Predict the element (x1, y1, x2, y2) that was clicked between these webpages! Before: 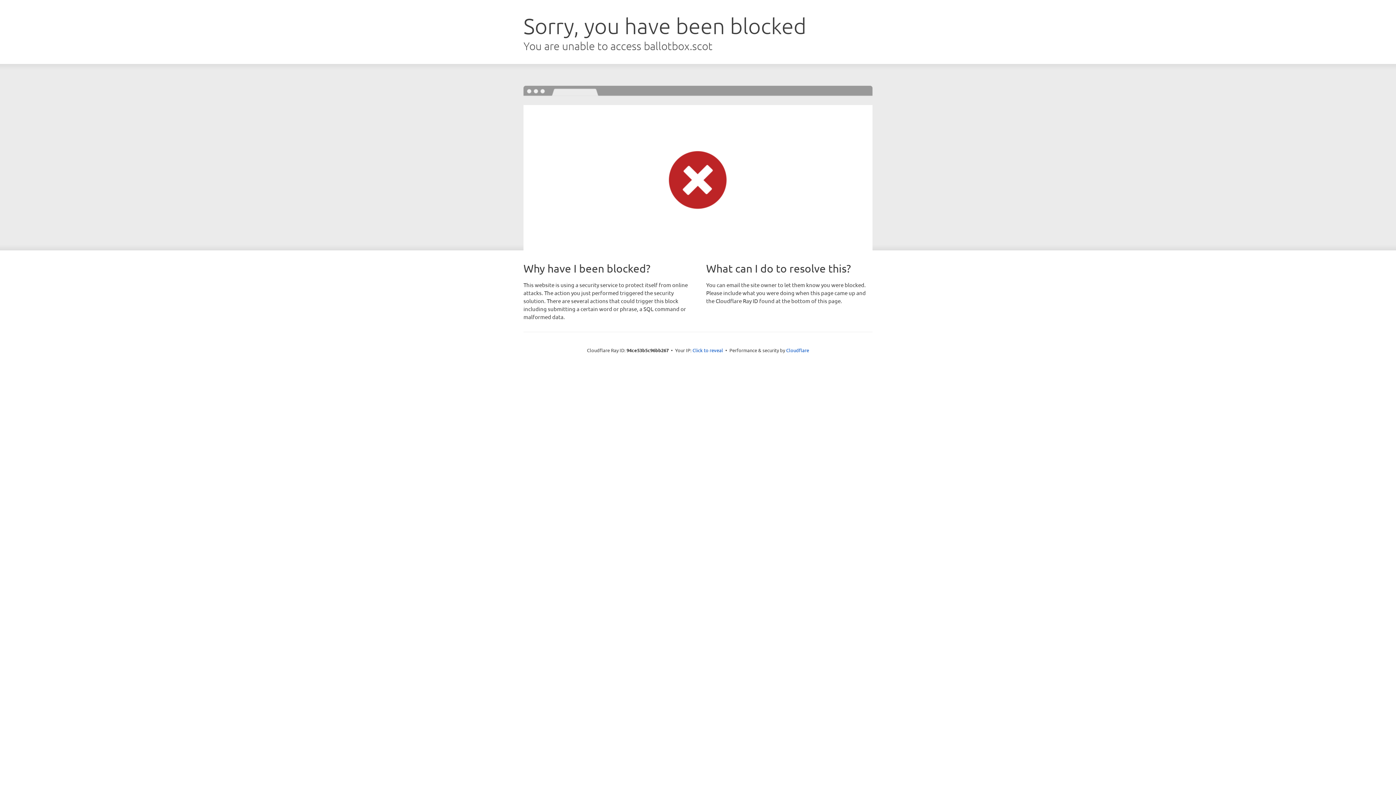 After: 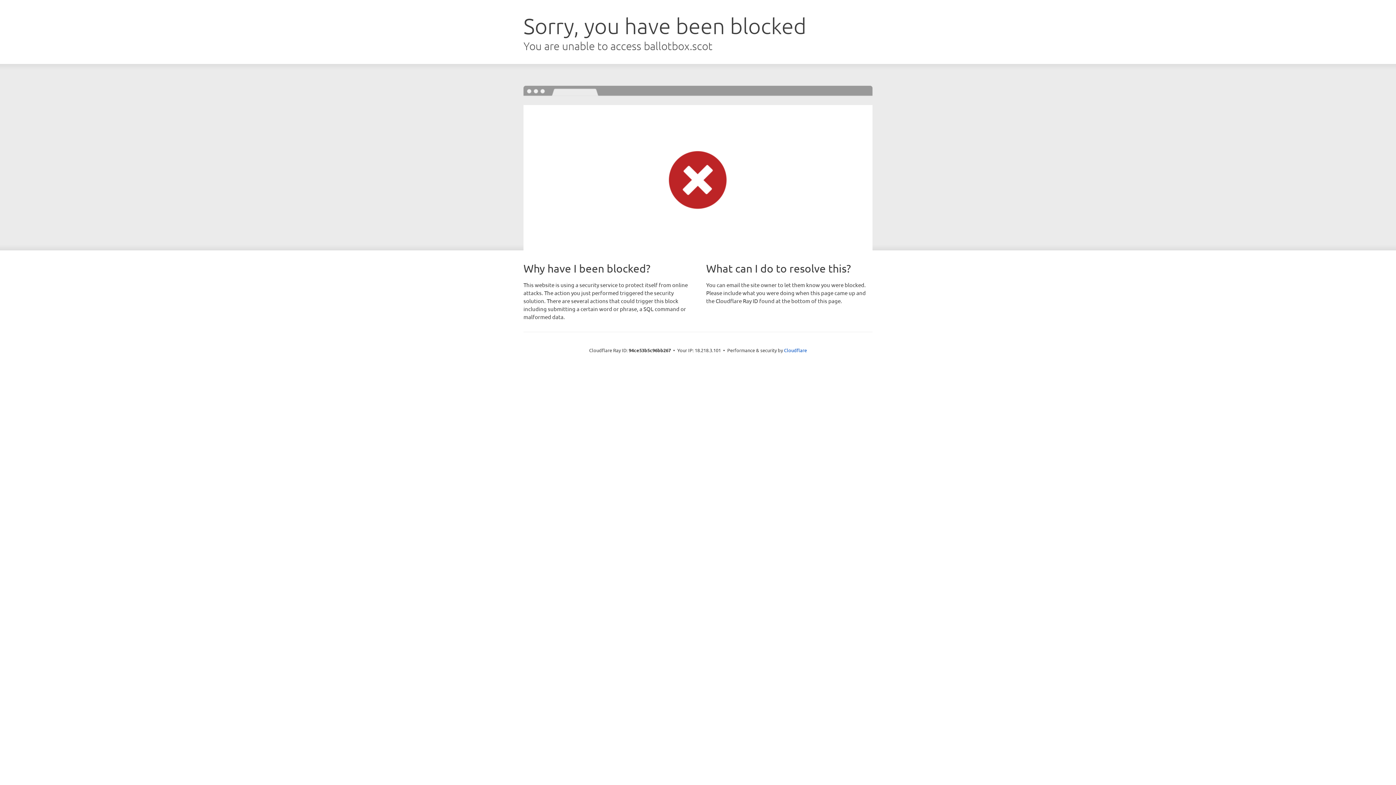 Action: label: Click to reveal bbox: (692, 346, 723, 353)